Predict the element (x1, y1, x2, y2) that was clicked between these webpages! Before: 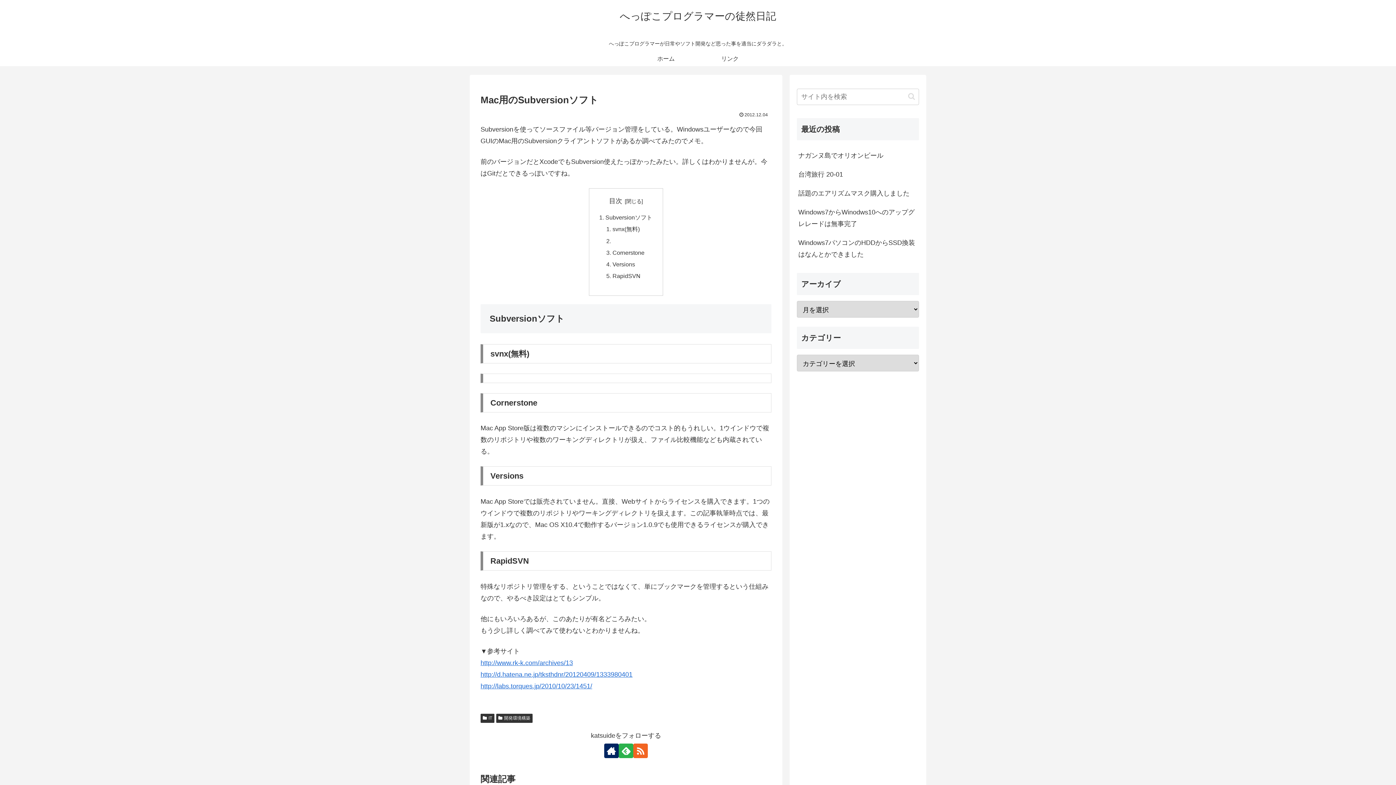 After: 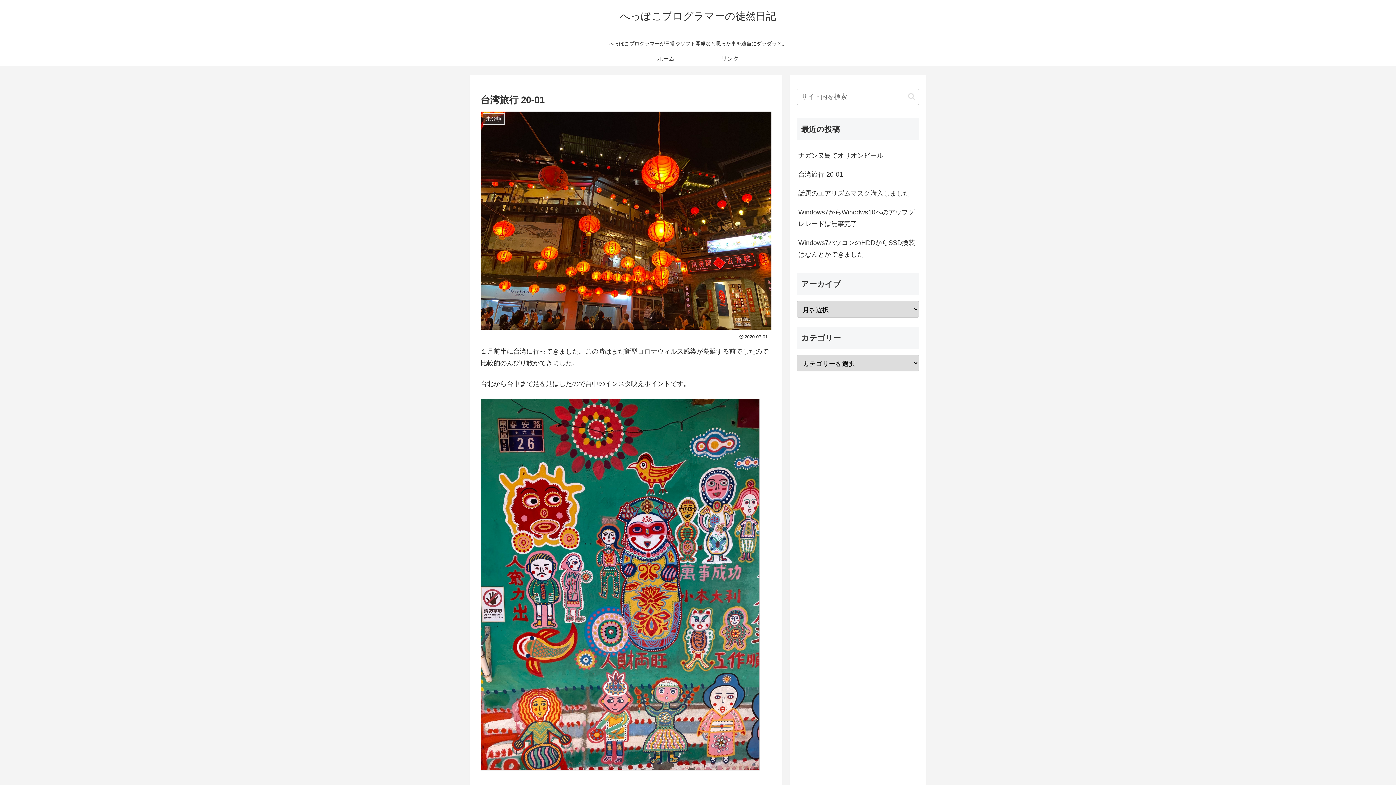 Action: label: 台湾旅行 20-01 bbox: (797, 165, 919, 183)